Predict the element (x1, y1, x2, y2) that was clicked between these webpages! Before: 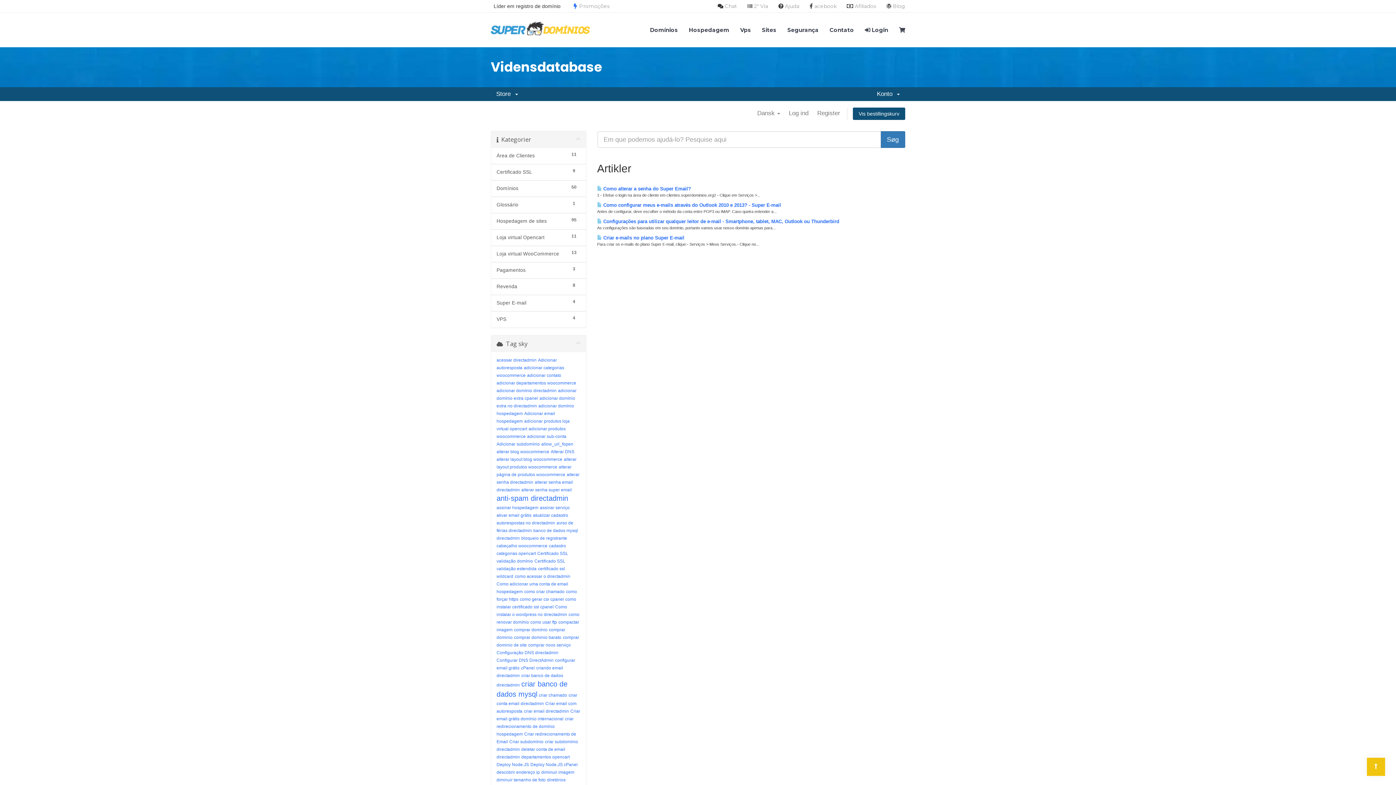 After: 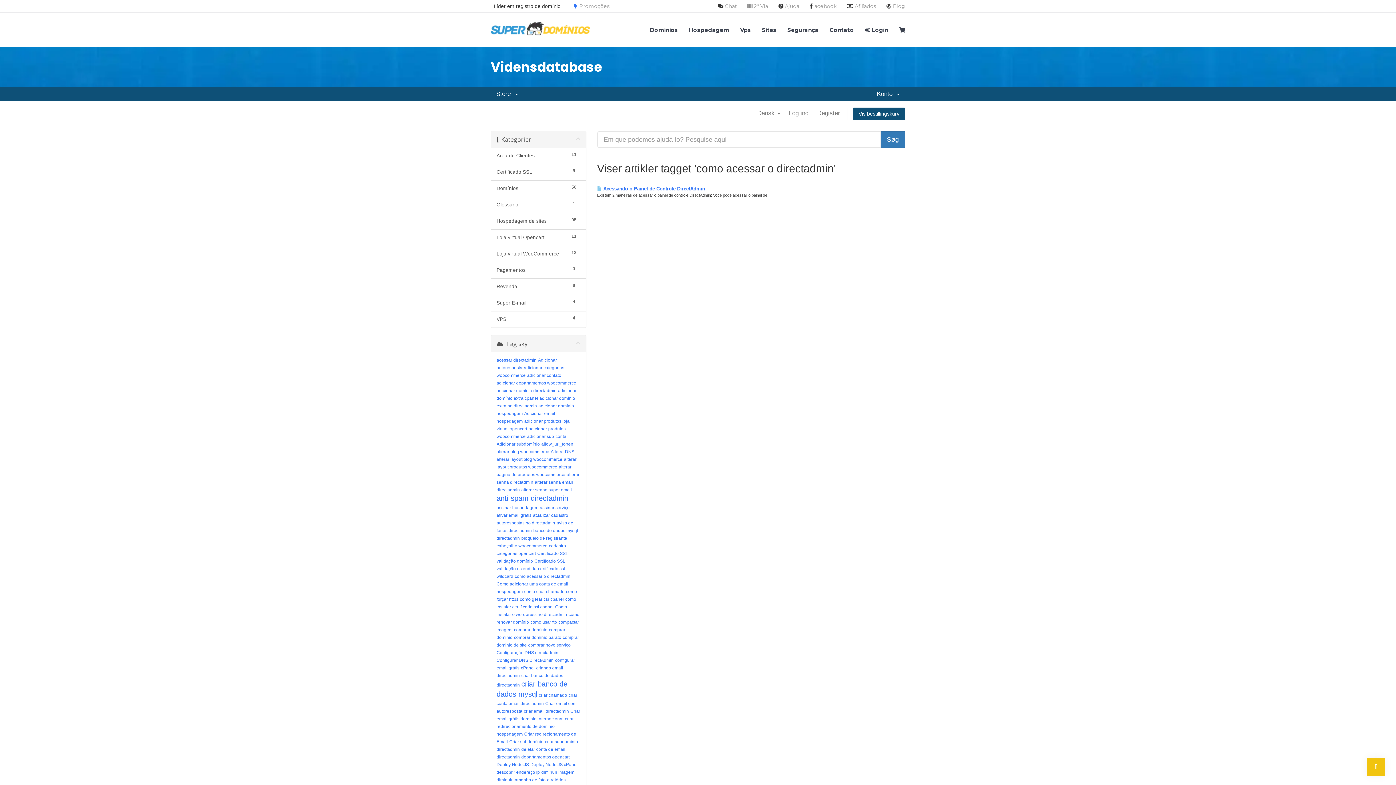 Action: bbox: (514, 574, 570, 579) label: como acessar o directadmin